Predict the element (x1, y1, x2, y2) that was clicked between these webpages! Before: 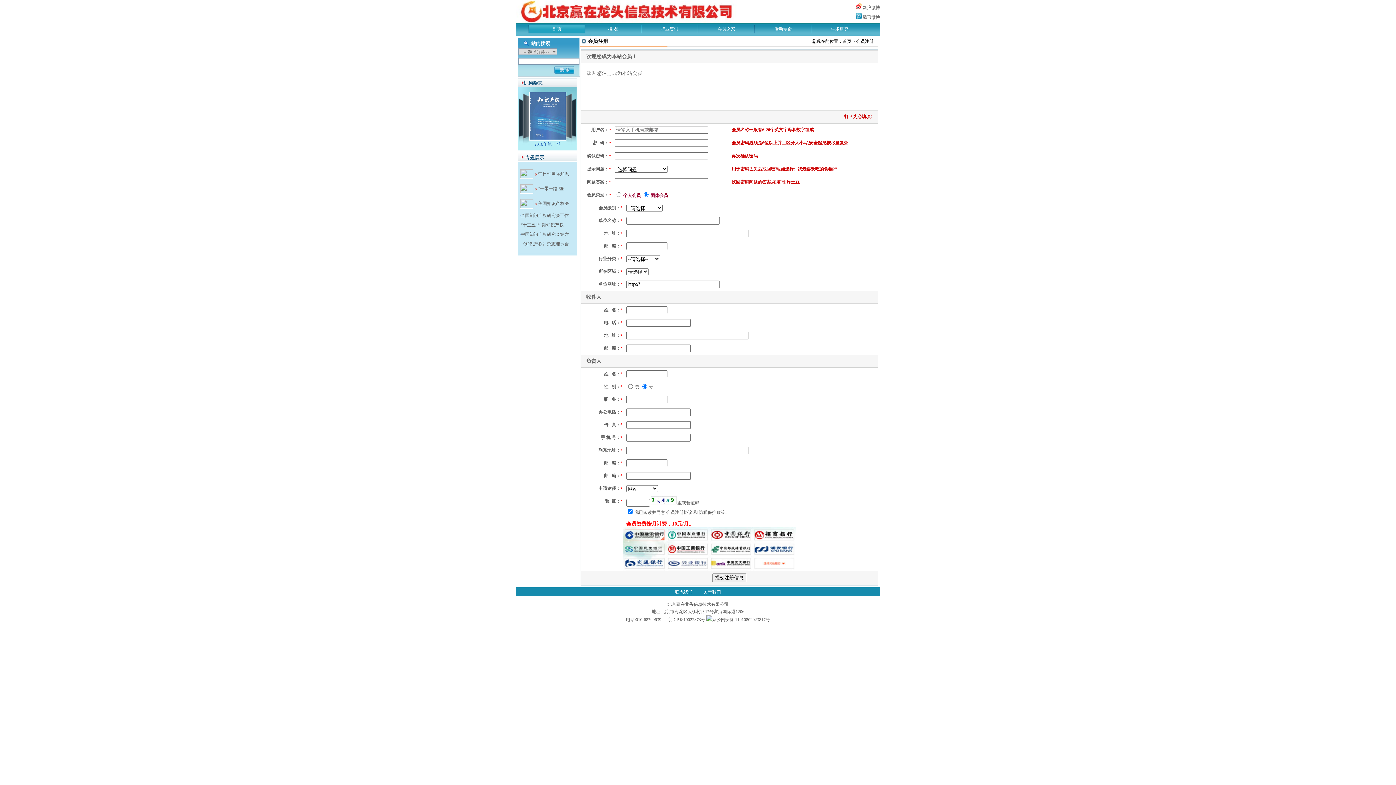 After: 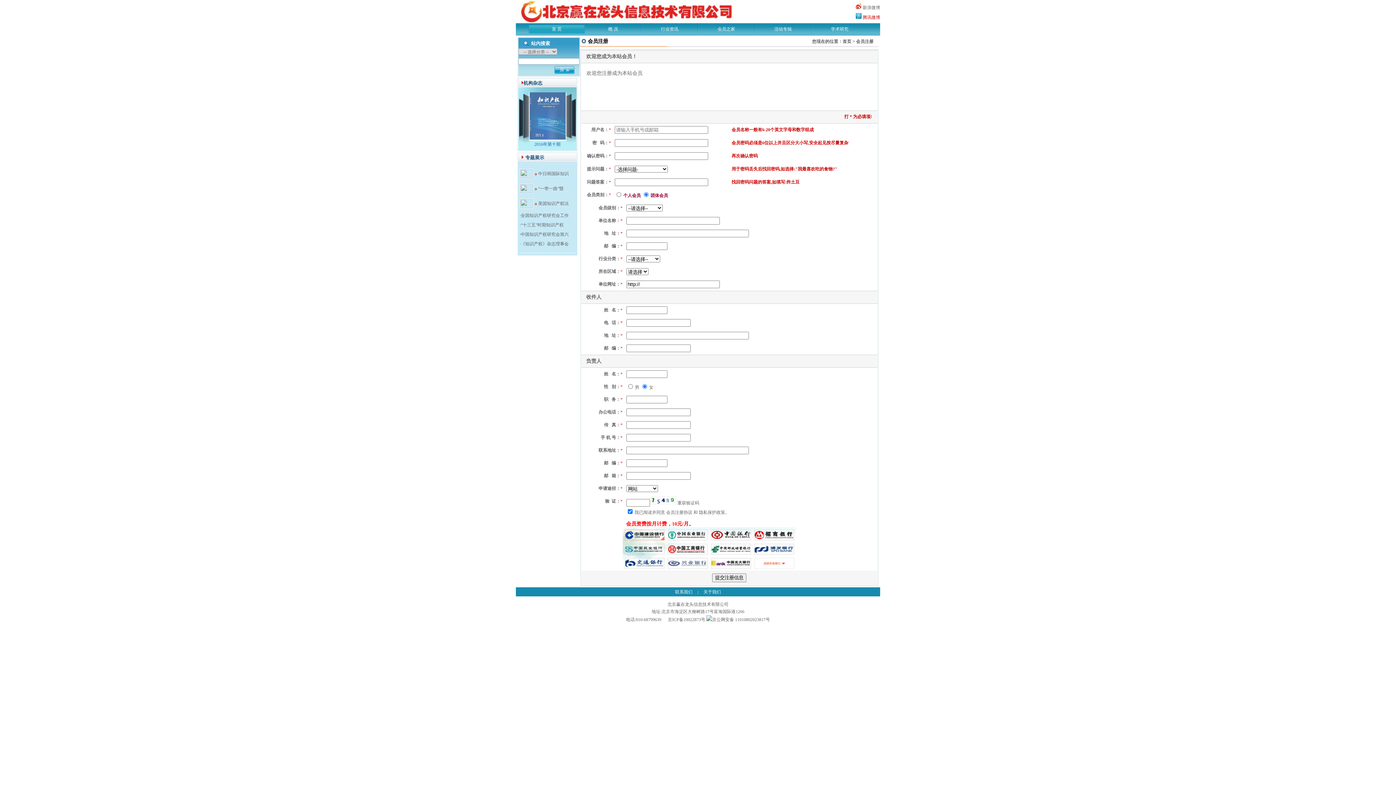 Action: label: 腾讯微博 bbox: (862, 14, 880, 20)